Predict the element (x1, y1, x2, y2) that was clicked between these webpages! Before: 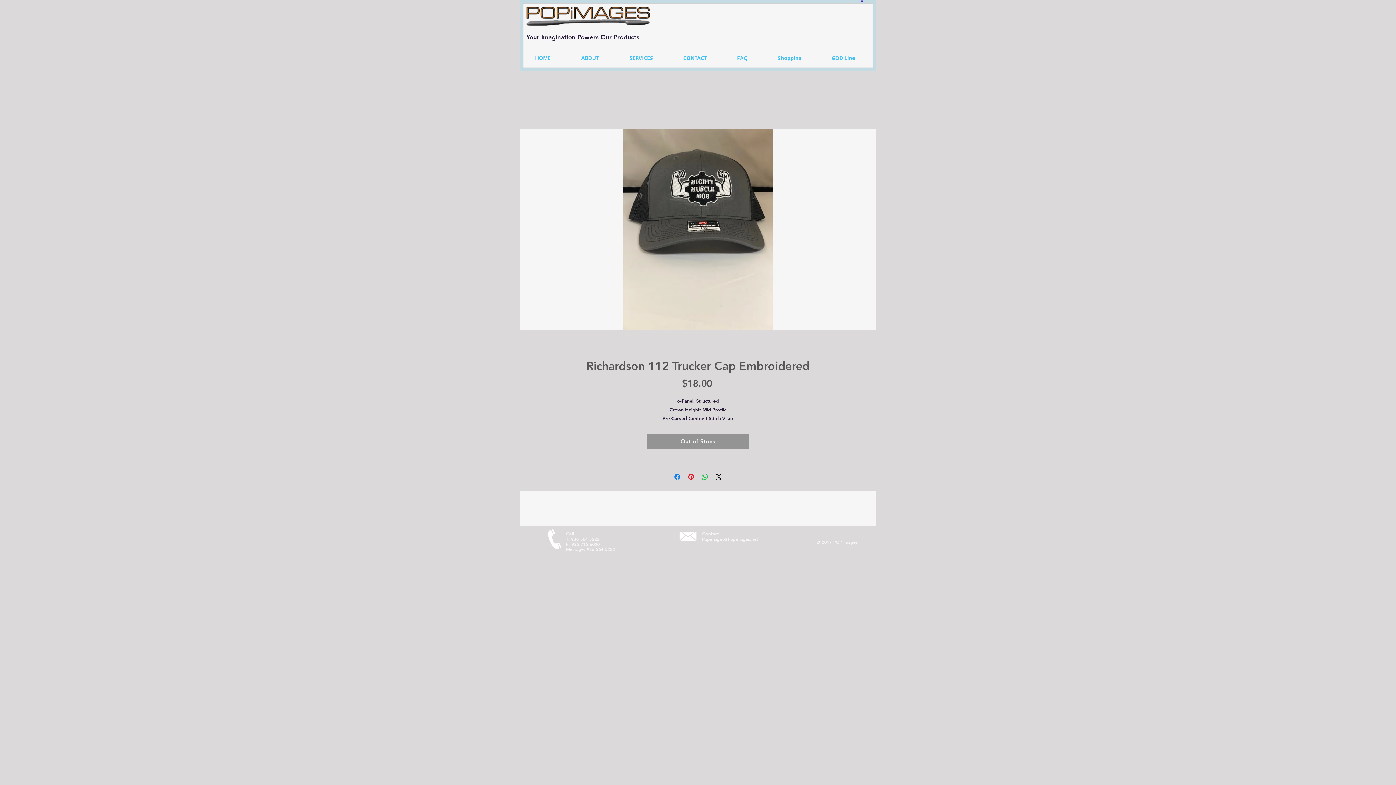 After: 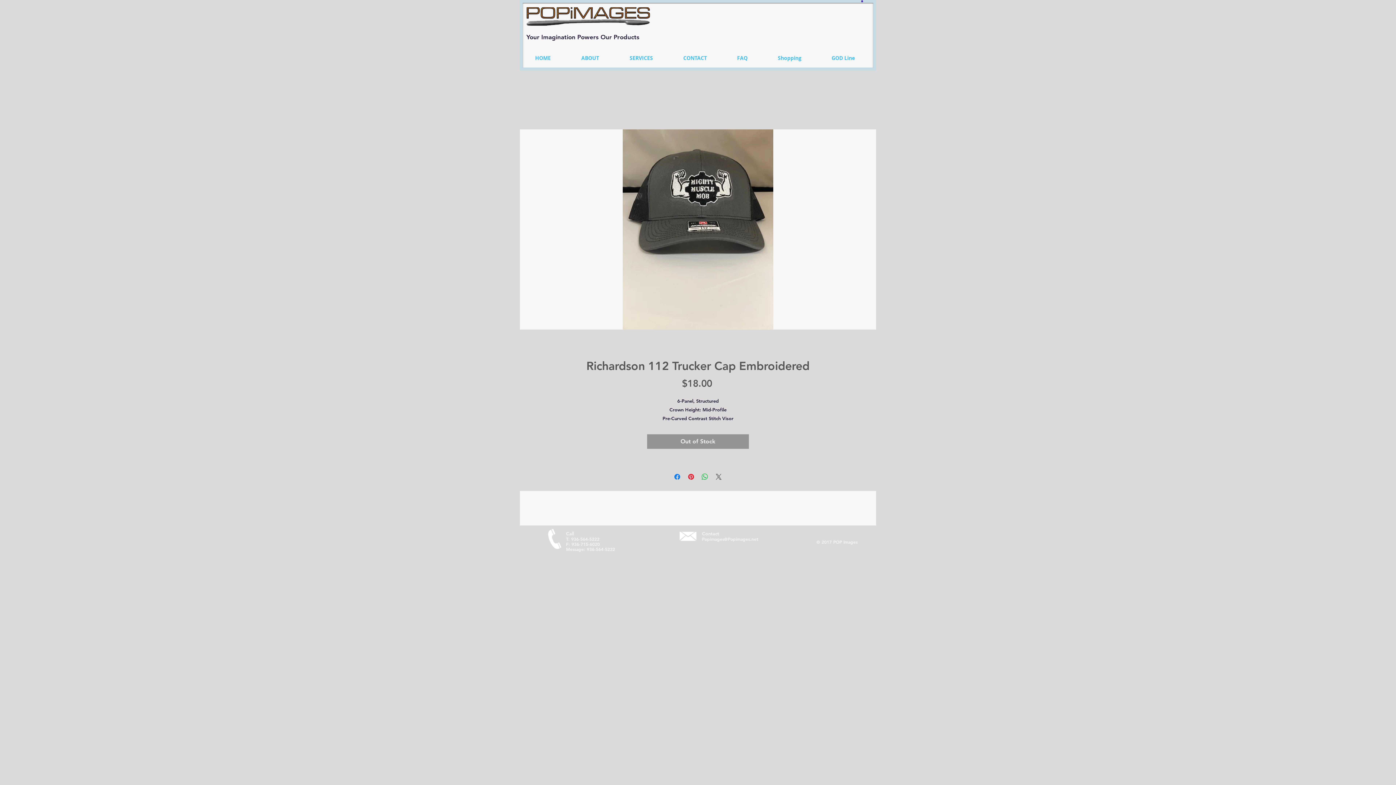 Action: label: Share on X bbox: (714, 472, 723, 481)